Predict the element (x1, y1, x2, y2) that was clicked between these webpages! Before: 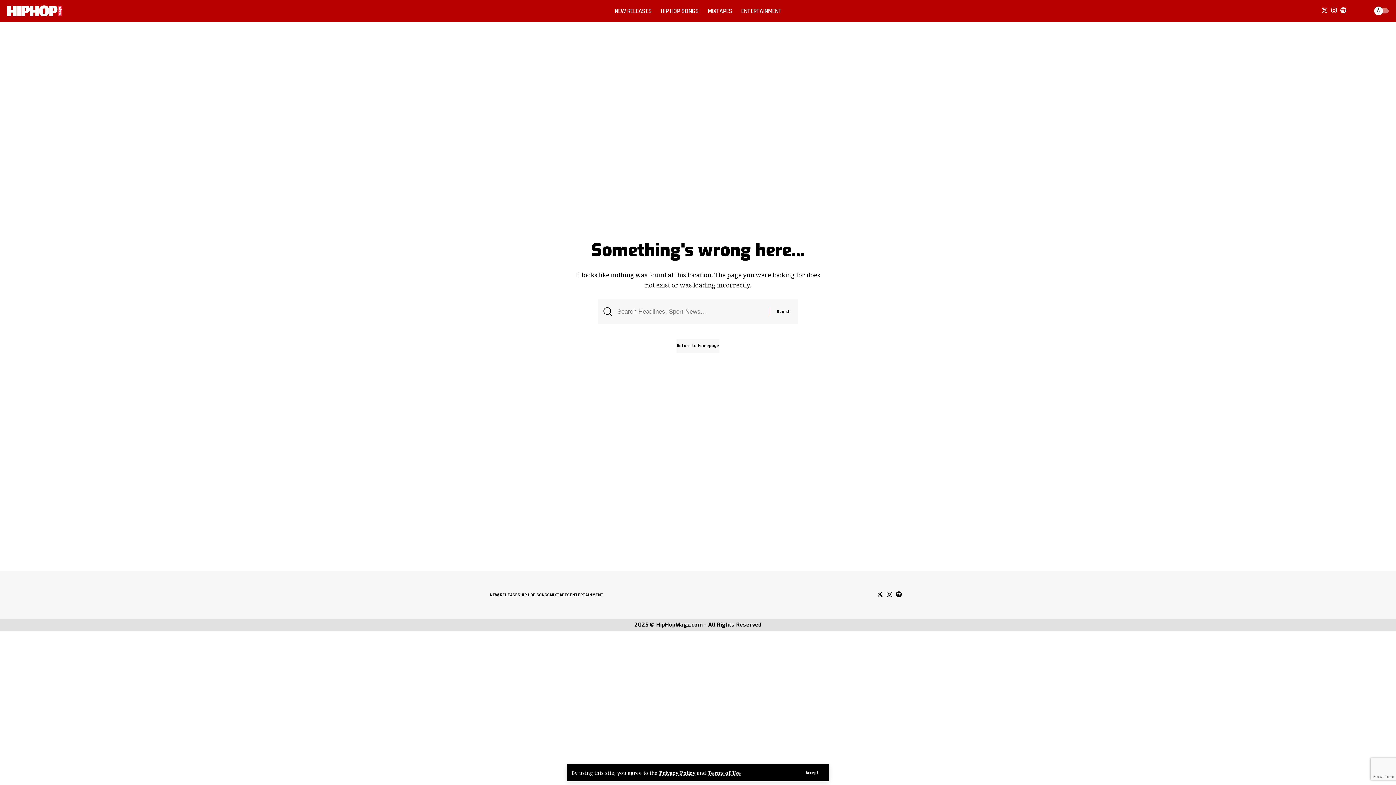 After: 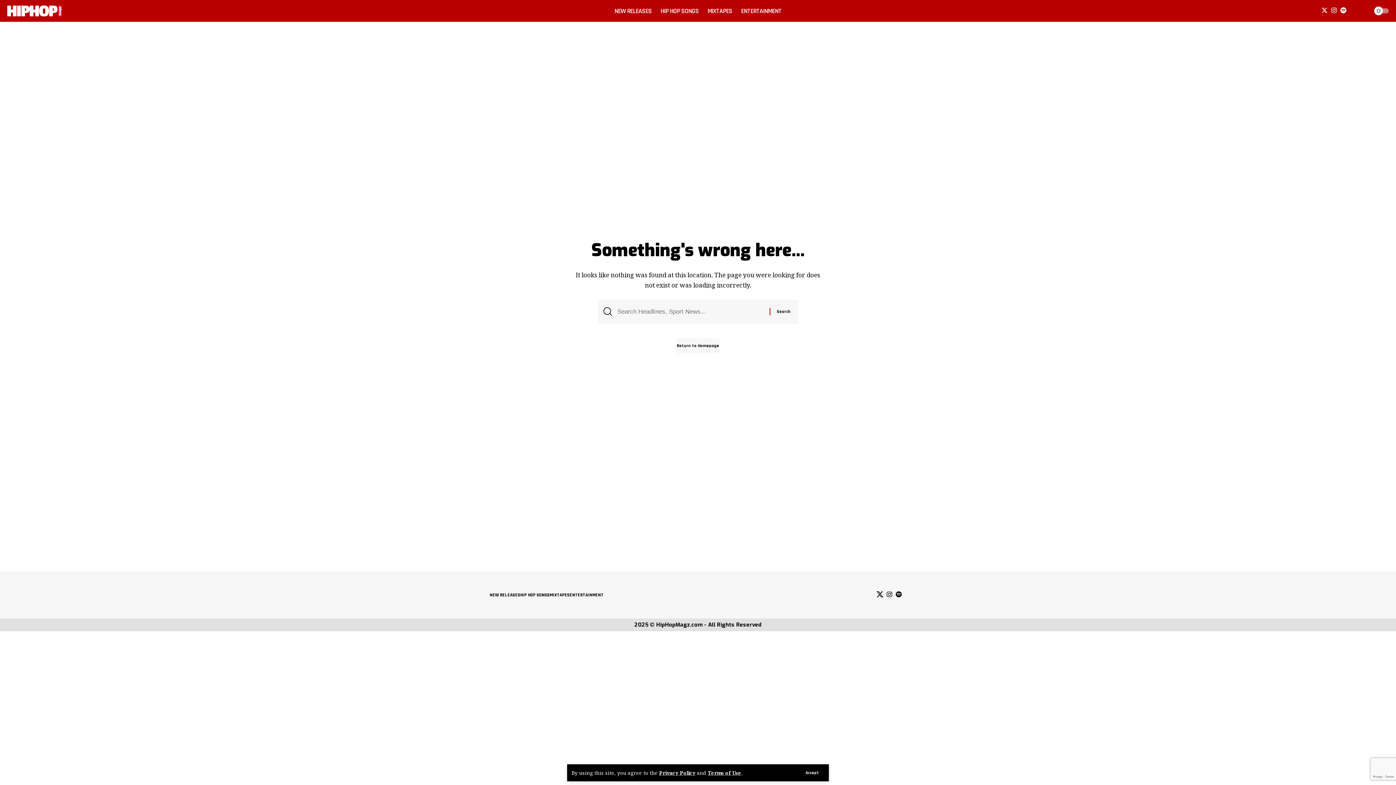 Action: bbox: (875, 589, 885, 600) label: Twitter